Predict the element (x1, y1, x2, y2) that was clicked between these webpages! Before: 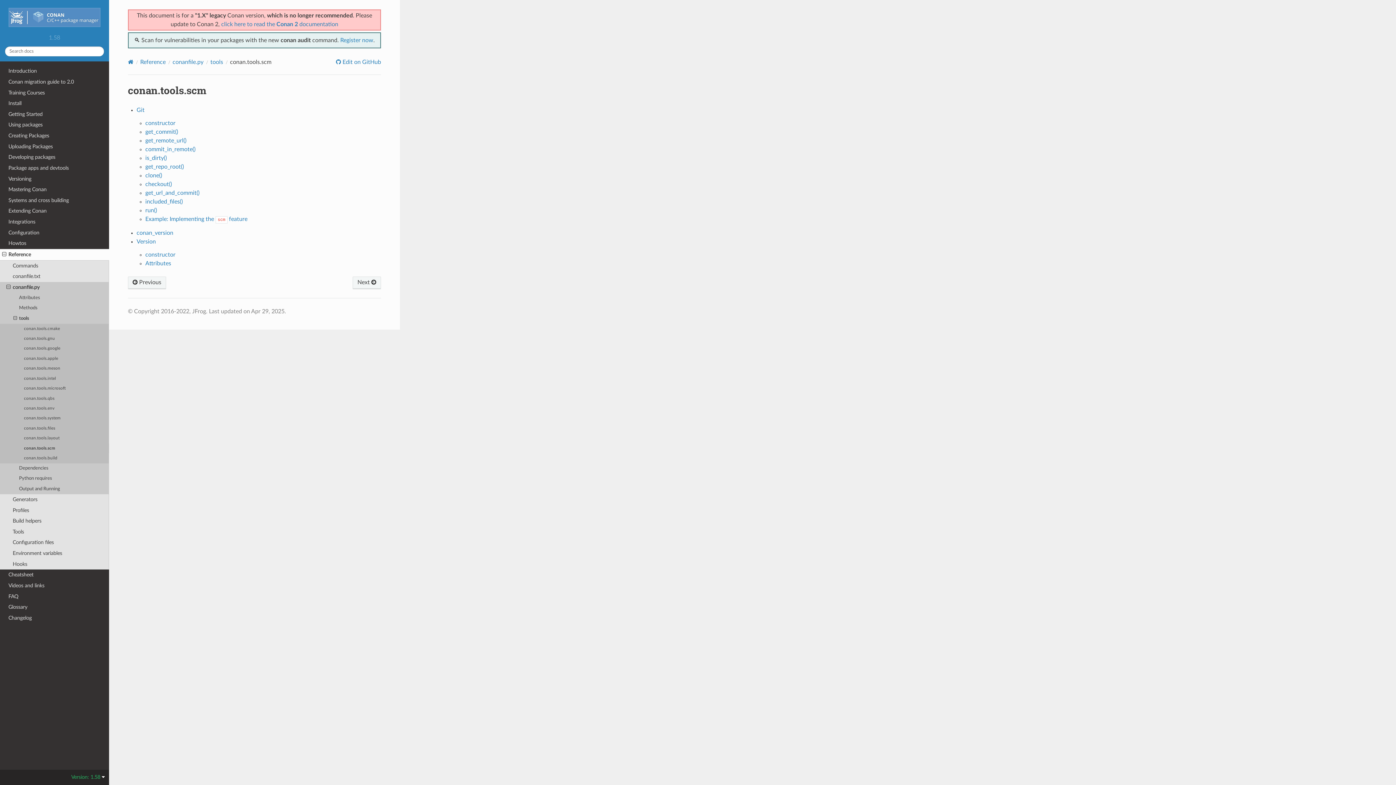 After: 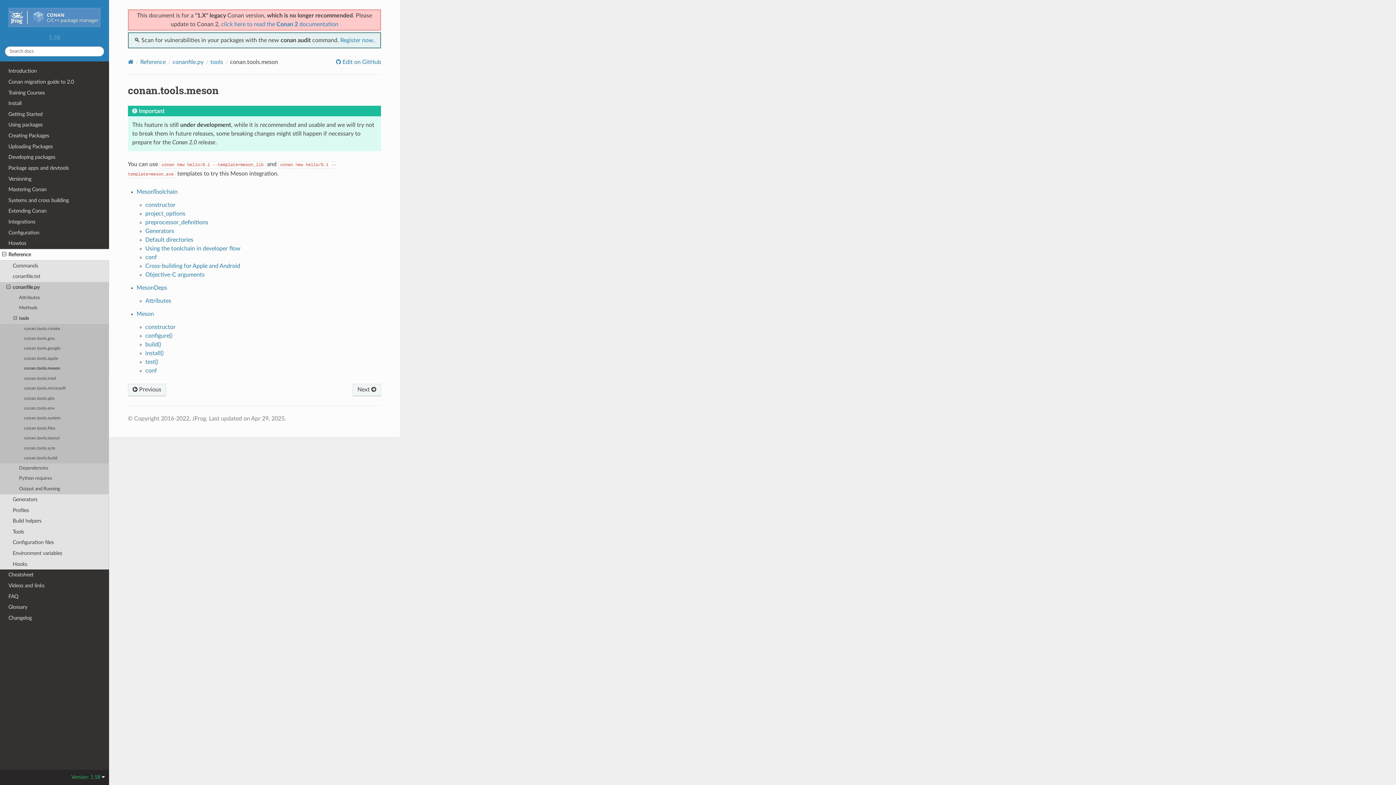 Action: bbox: (0, 363, 109, 373) label: conan.tools.meson